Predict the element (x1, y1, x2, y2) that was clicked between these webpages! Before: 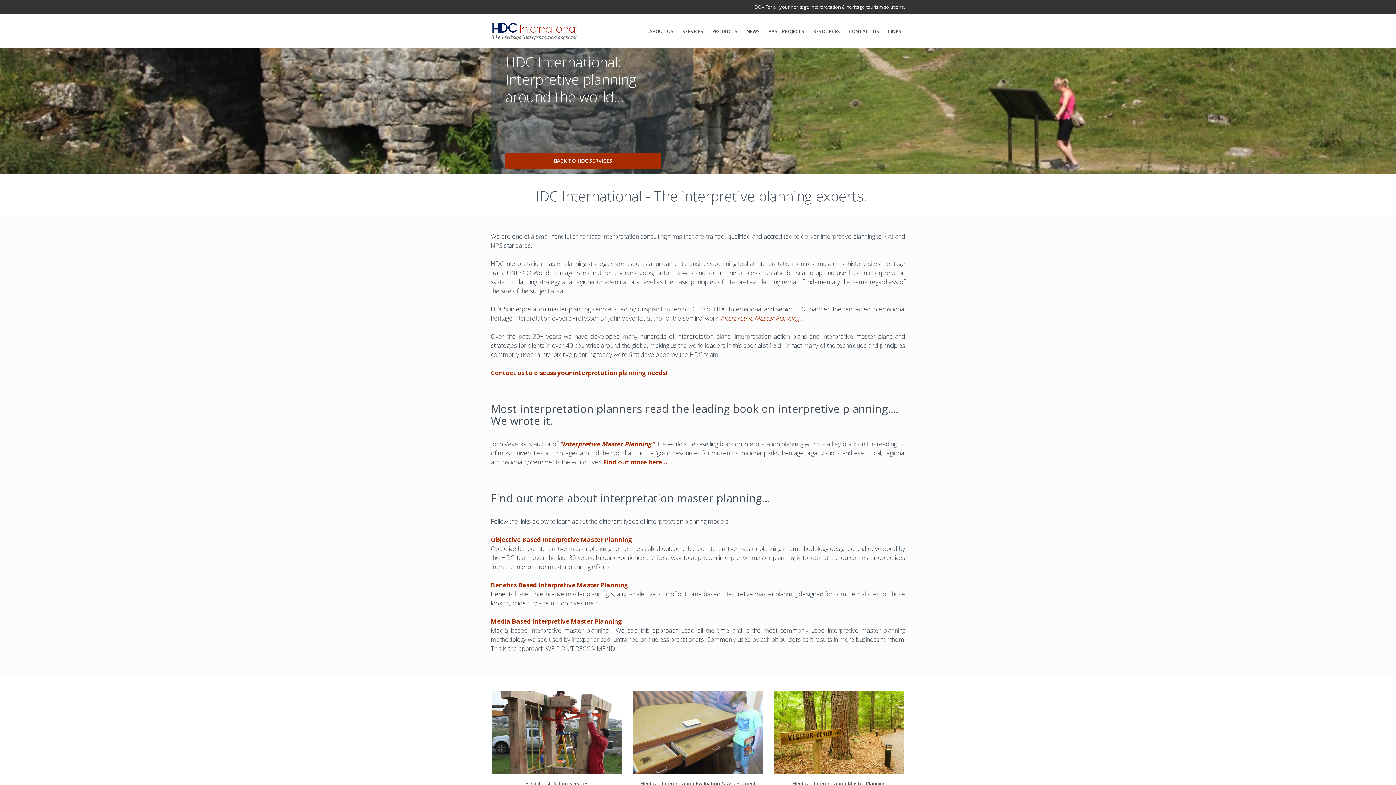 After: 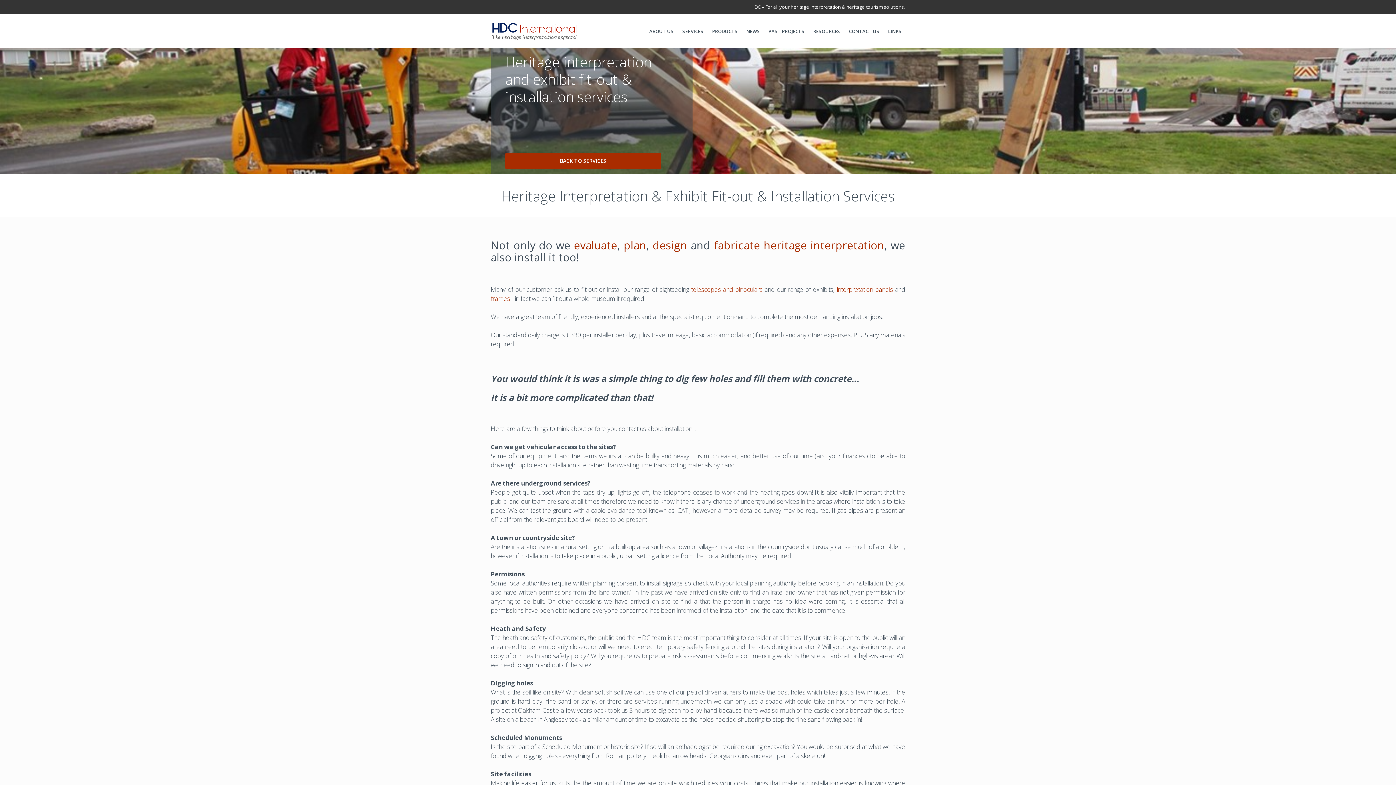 Action: bbox: (491, 691, 622, 775)